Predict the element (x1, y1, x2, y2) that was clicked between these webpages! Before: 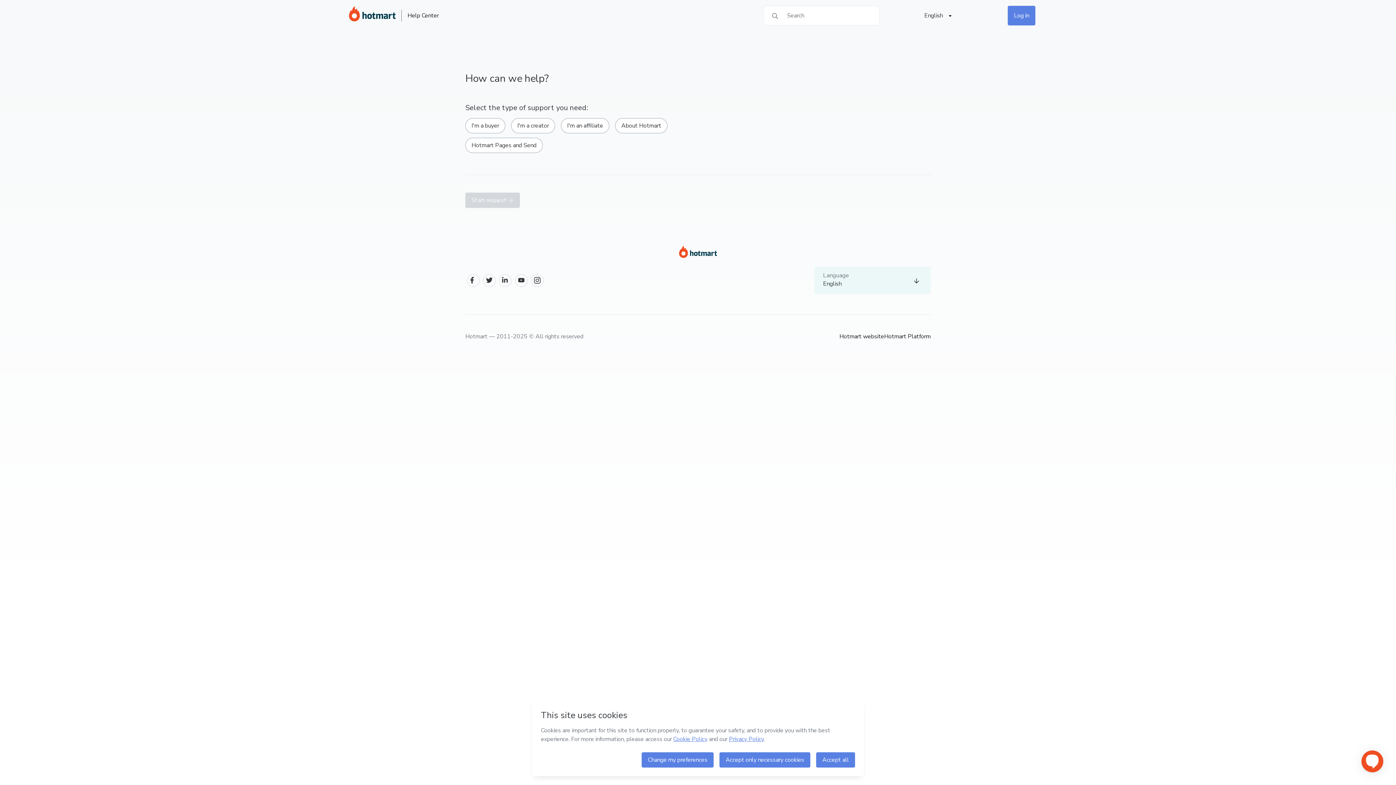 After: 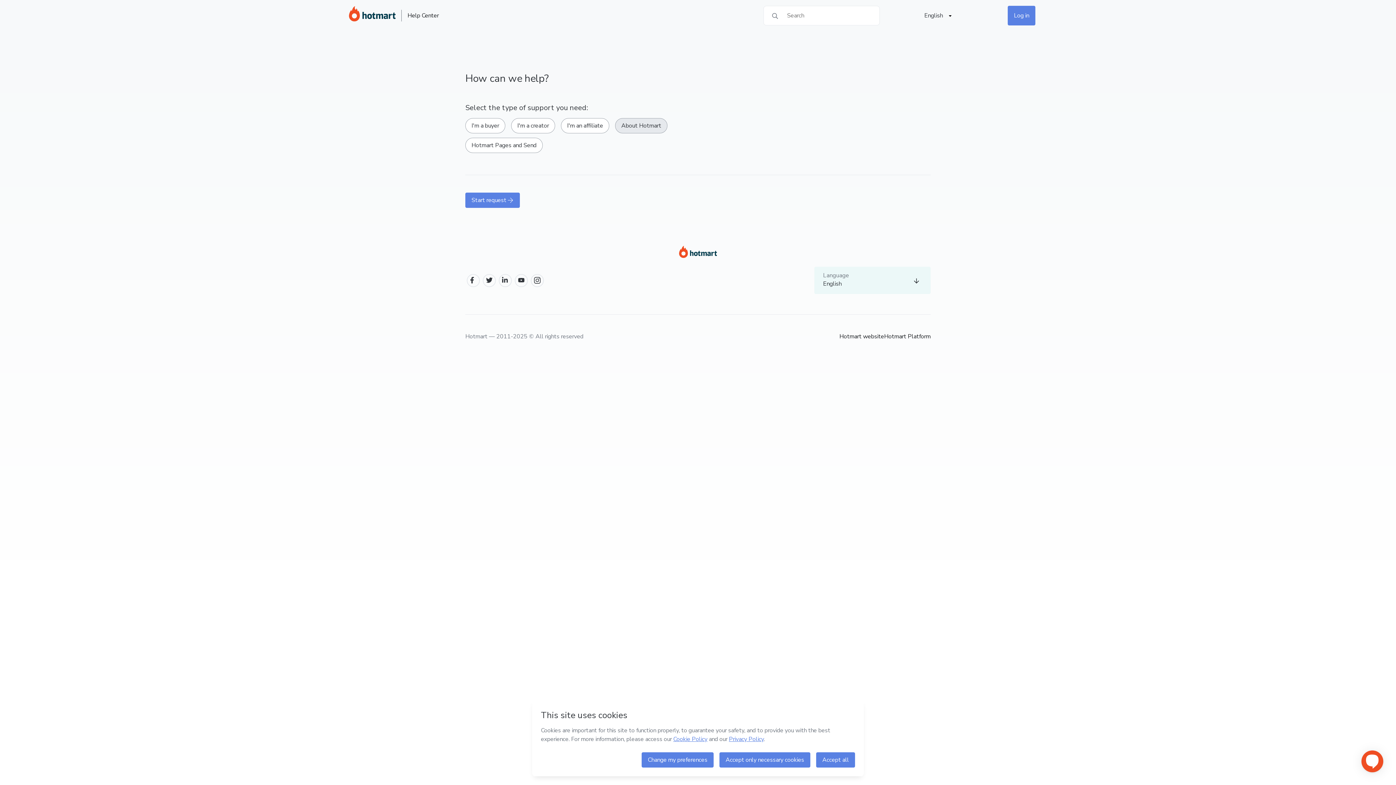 Action: label: About Hotmart bbox: (615, 118, 667, 133)